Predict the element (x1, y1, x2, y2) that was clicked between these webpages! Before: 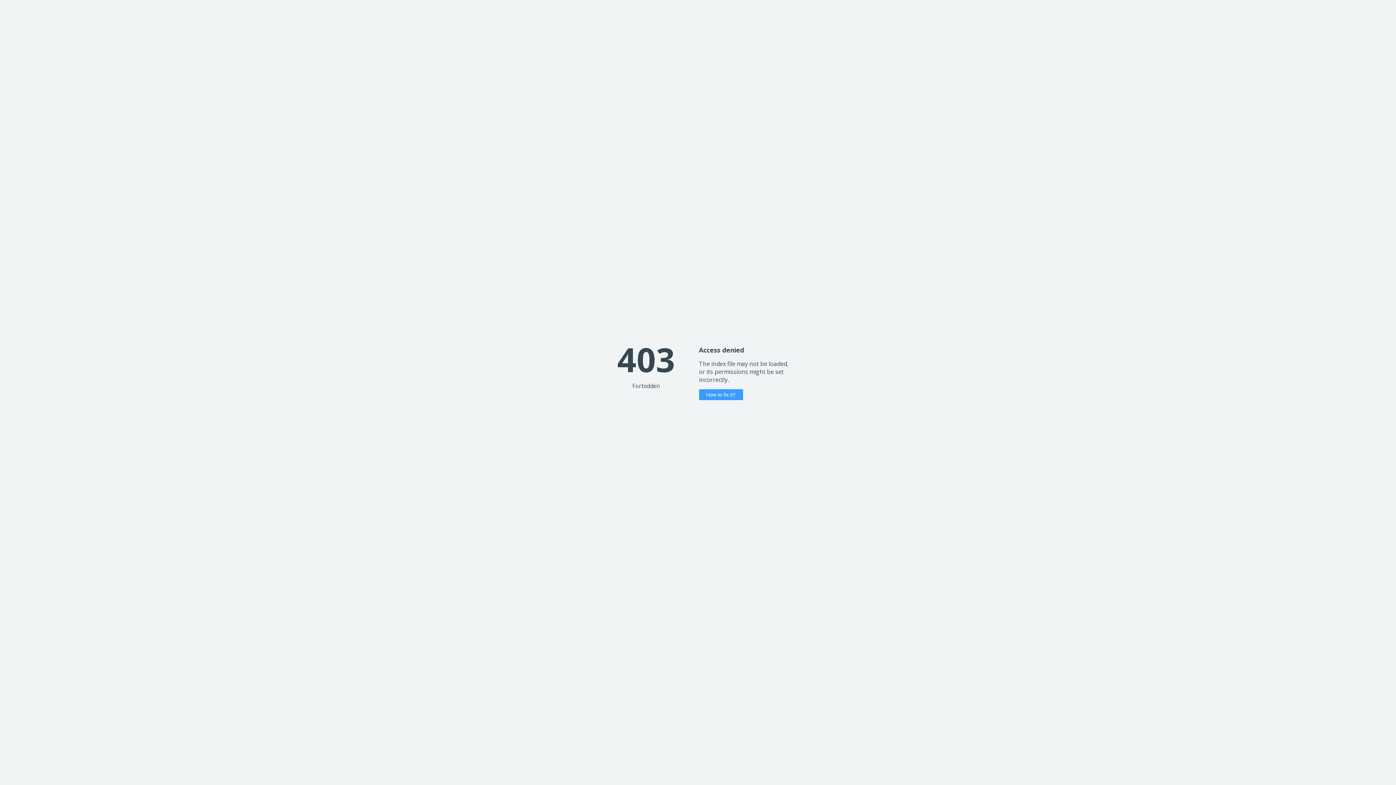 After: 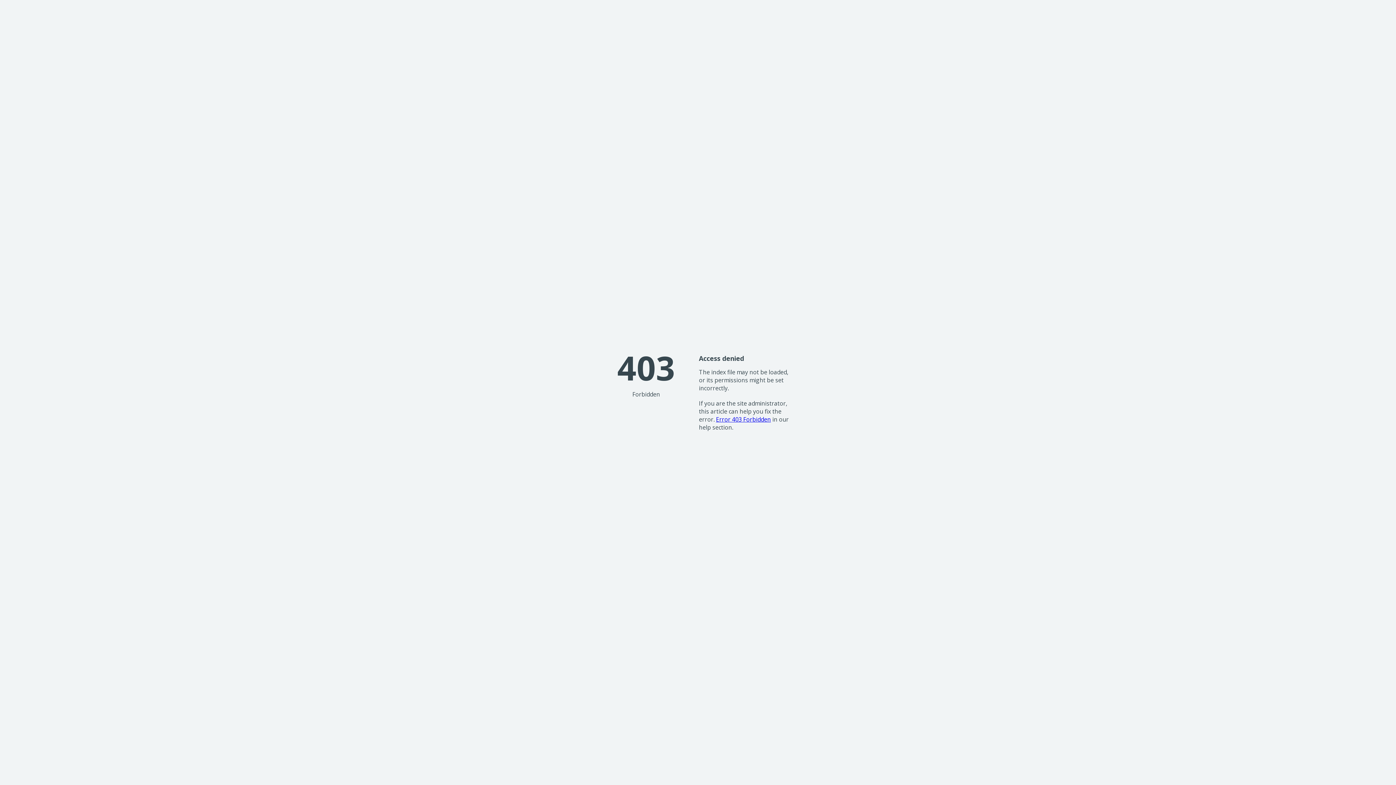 Action: bbox: (699, 389, 743, 400) label: How to fix it?